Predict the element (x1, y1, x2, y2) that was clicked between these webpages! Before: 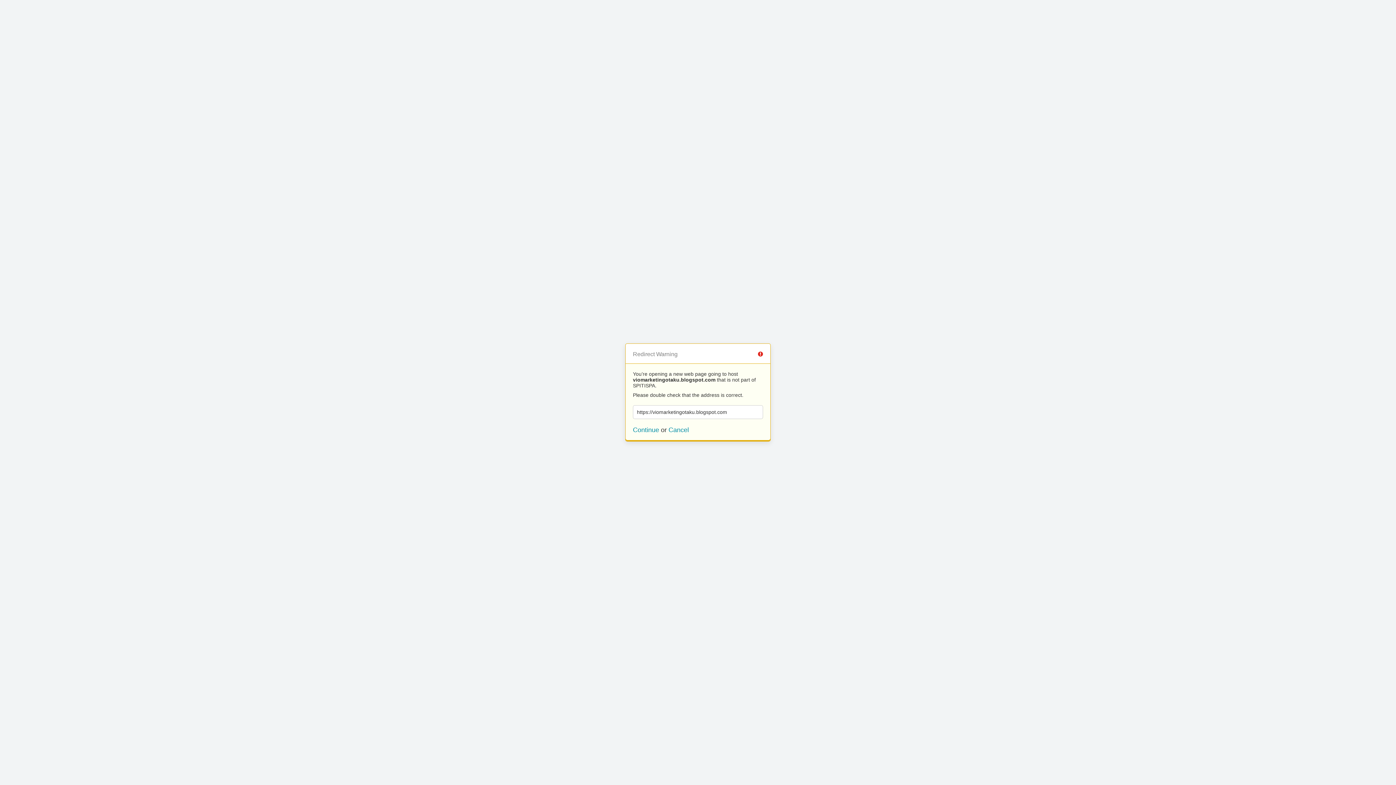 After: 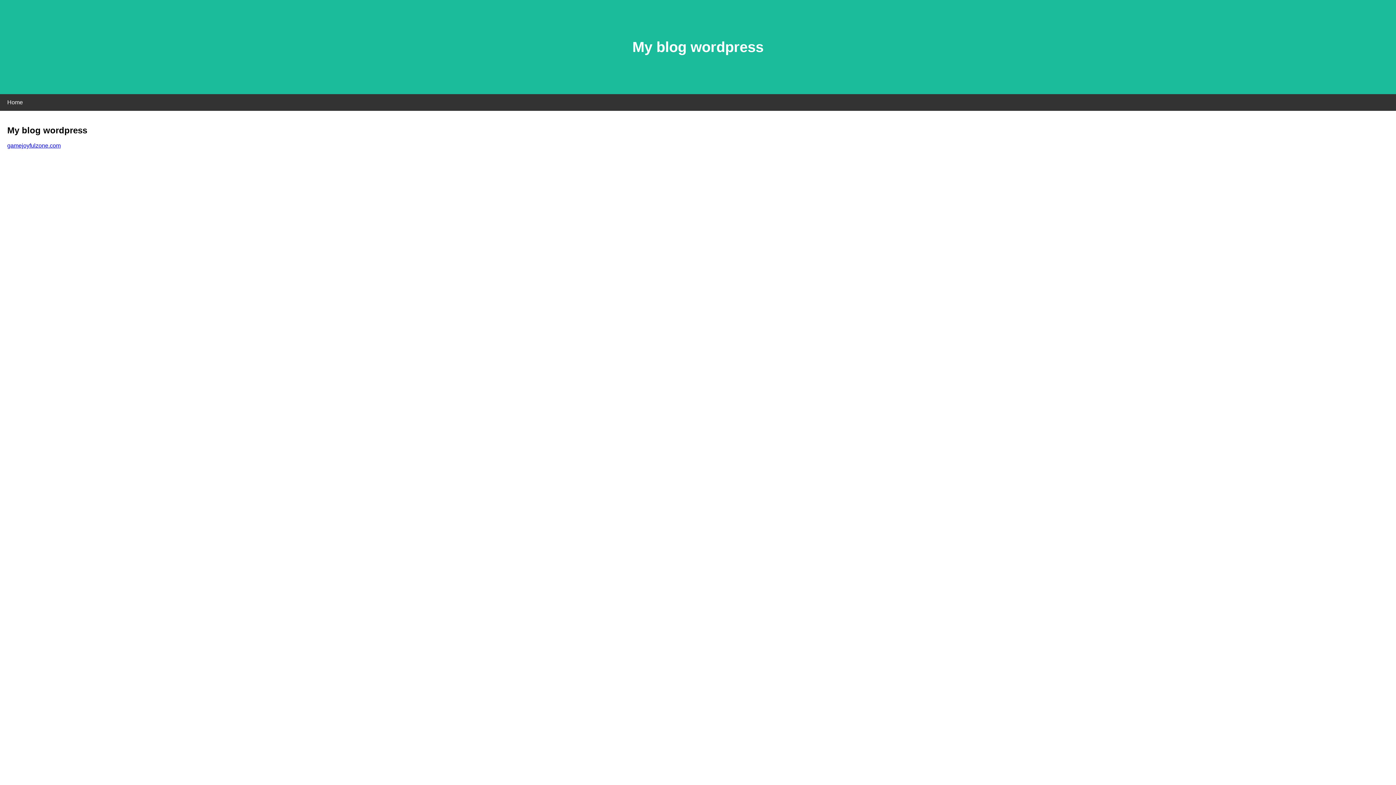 Action: label: Continue bbox: (633, 426, 659, 433)